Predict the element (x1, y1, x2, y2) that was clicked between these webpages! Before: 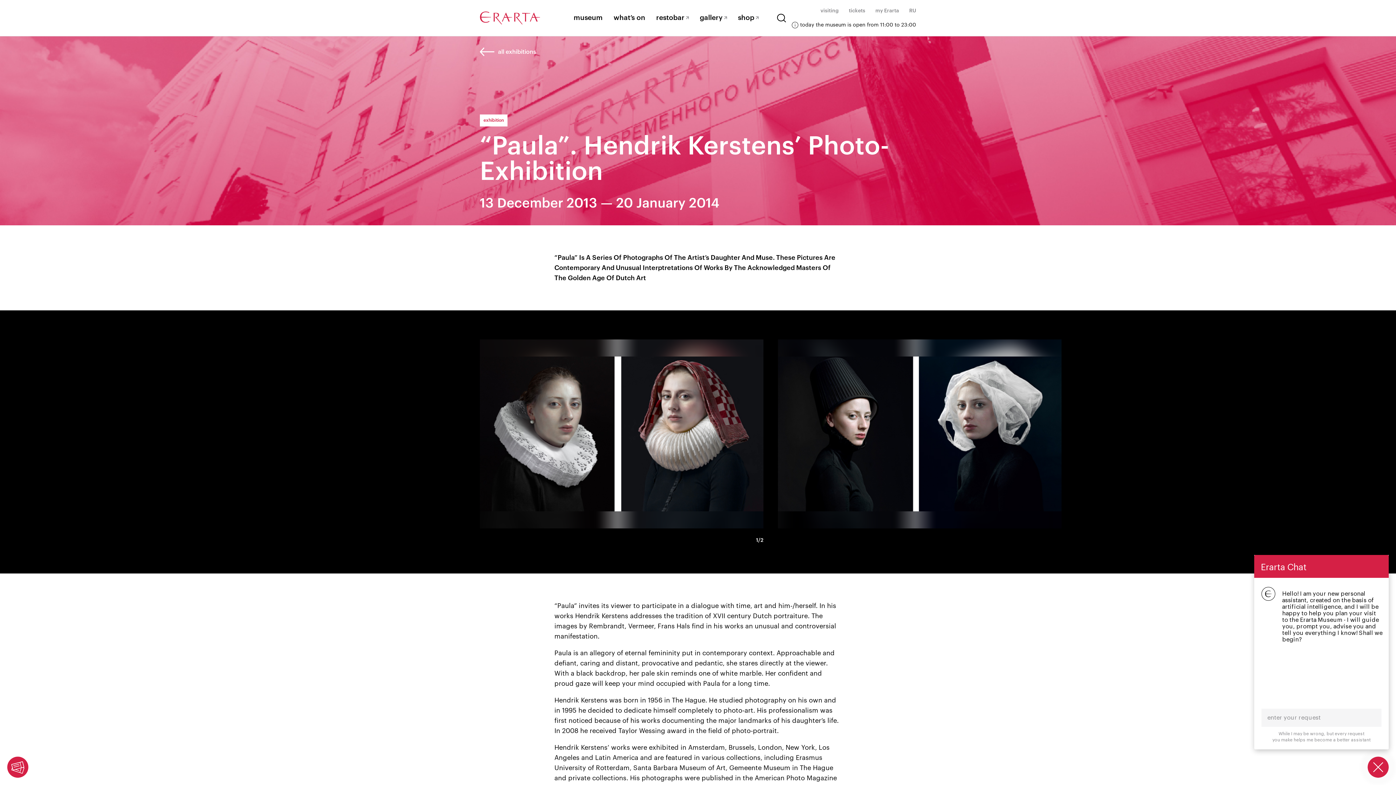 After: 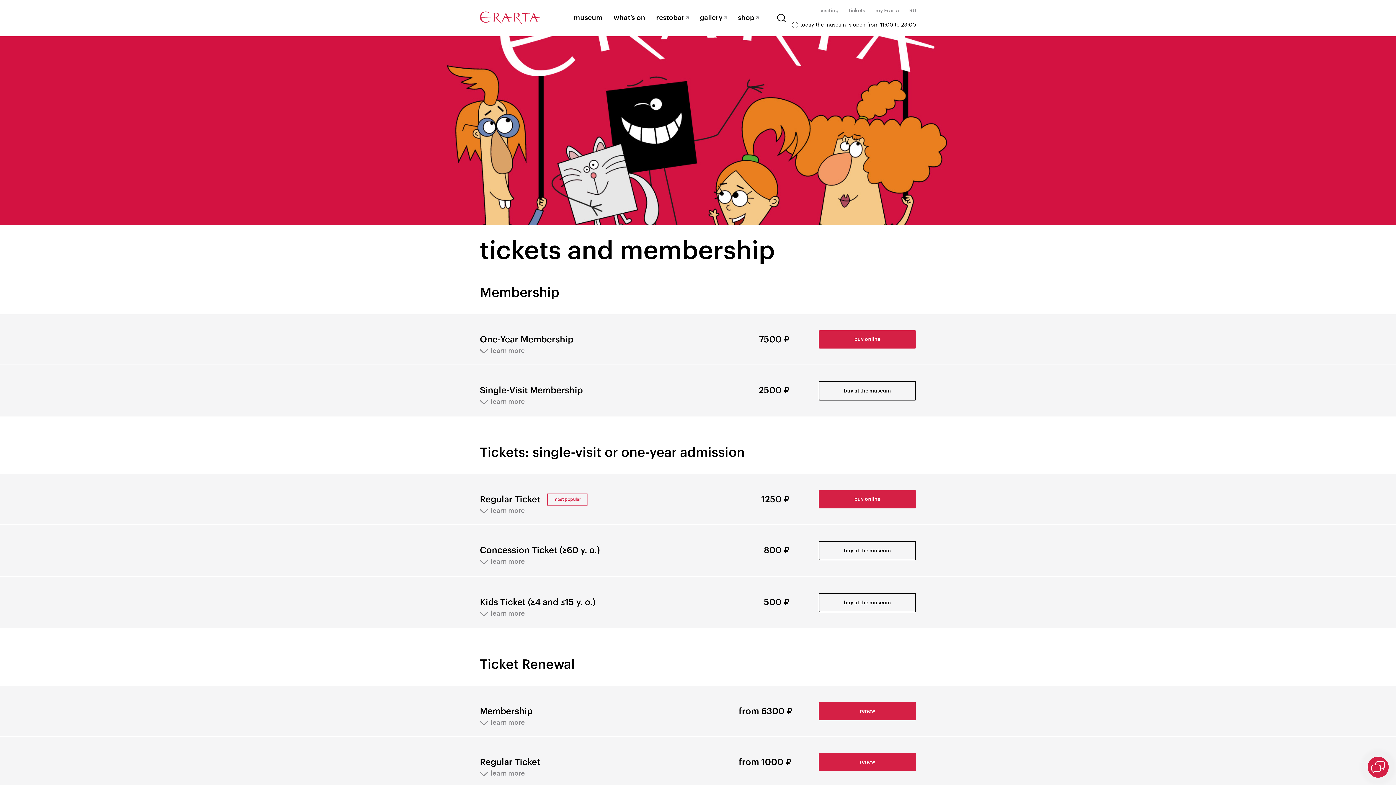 Action: bbox: (849, 8, 865, 13) label: tickets